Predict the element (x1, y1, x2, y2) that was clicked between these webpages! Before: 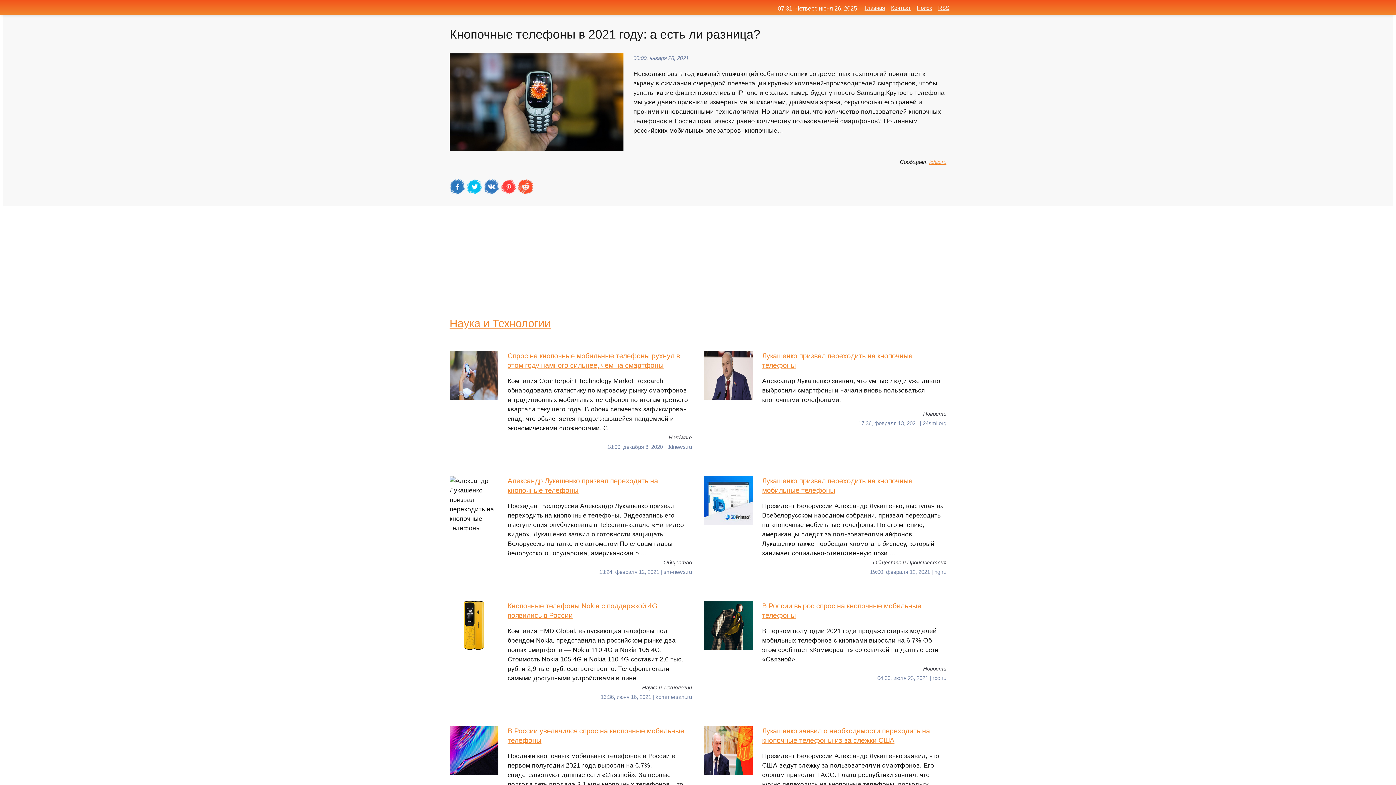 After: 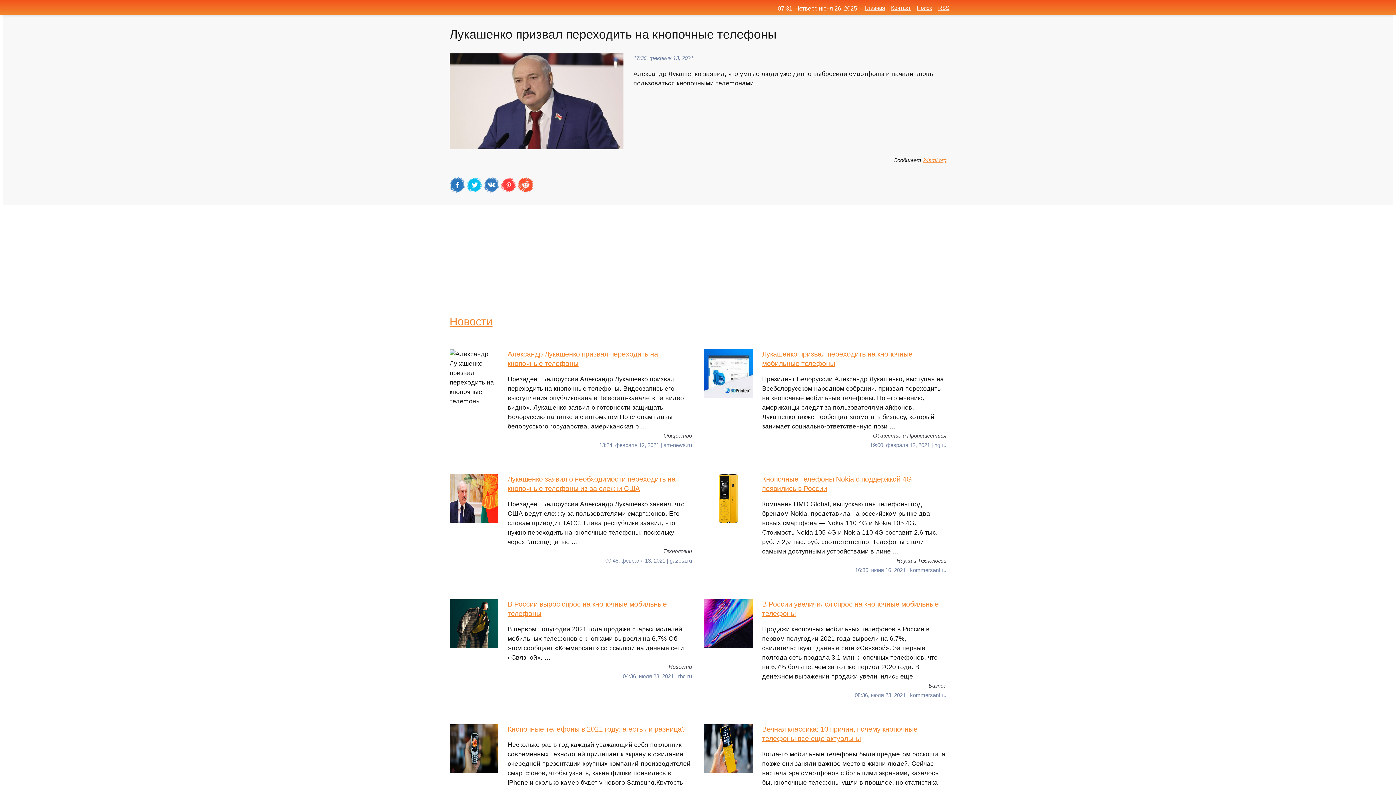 Action: label: Лукашенко призвал переходить на кнопочные телефоны
Александр Лукашенко заявил, что умные люди уже давно выбросили смартфоны и начали вновь пользоваться кнопочными телефонами. … bbox: (704, 351, 946, 409)